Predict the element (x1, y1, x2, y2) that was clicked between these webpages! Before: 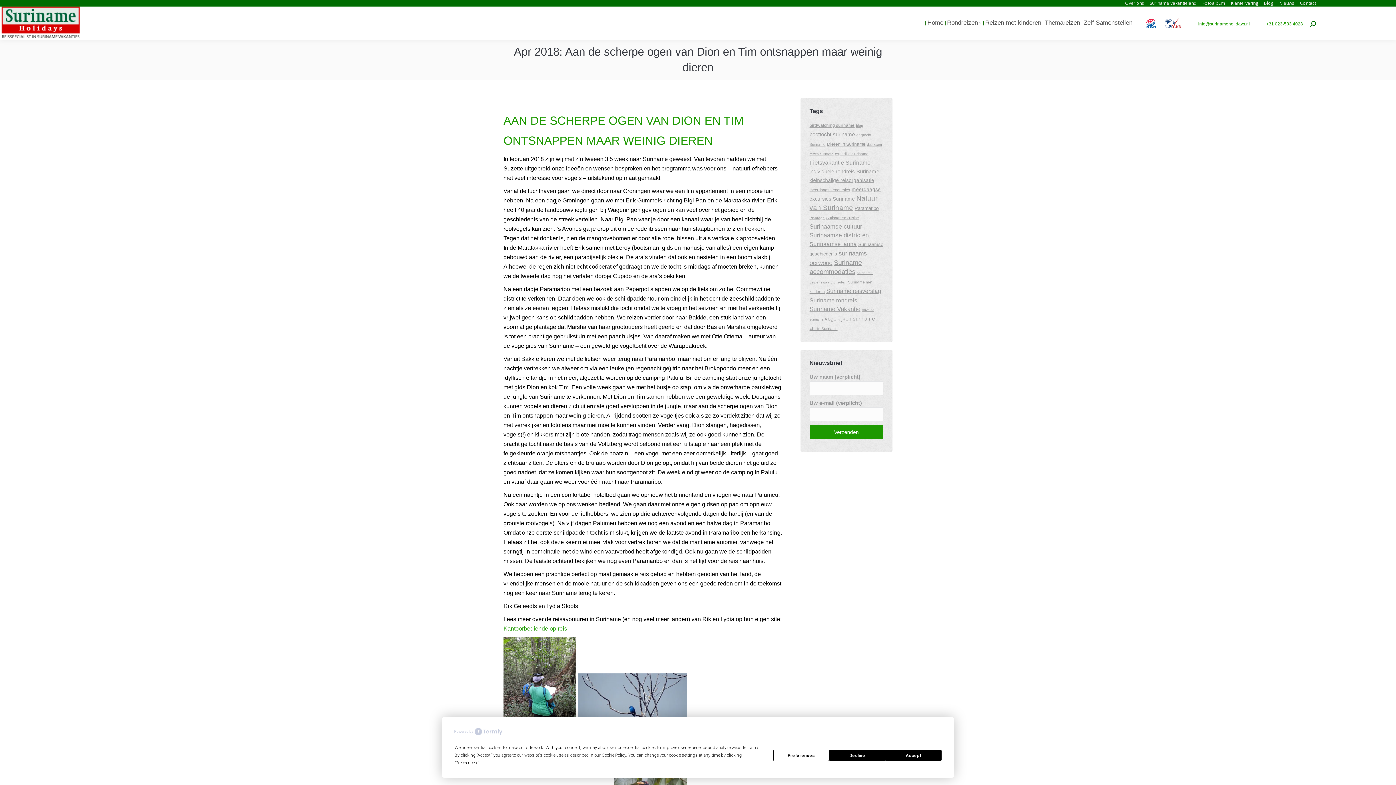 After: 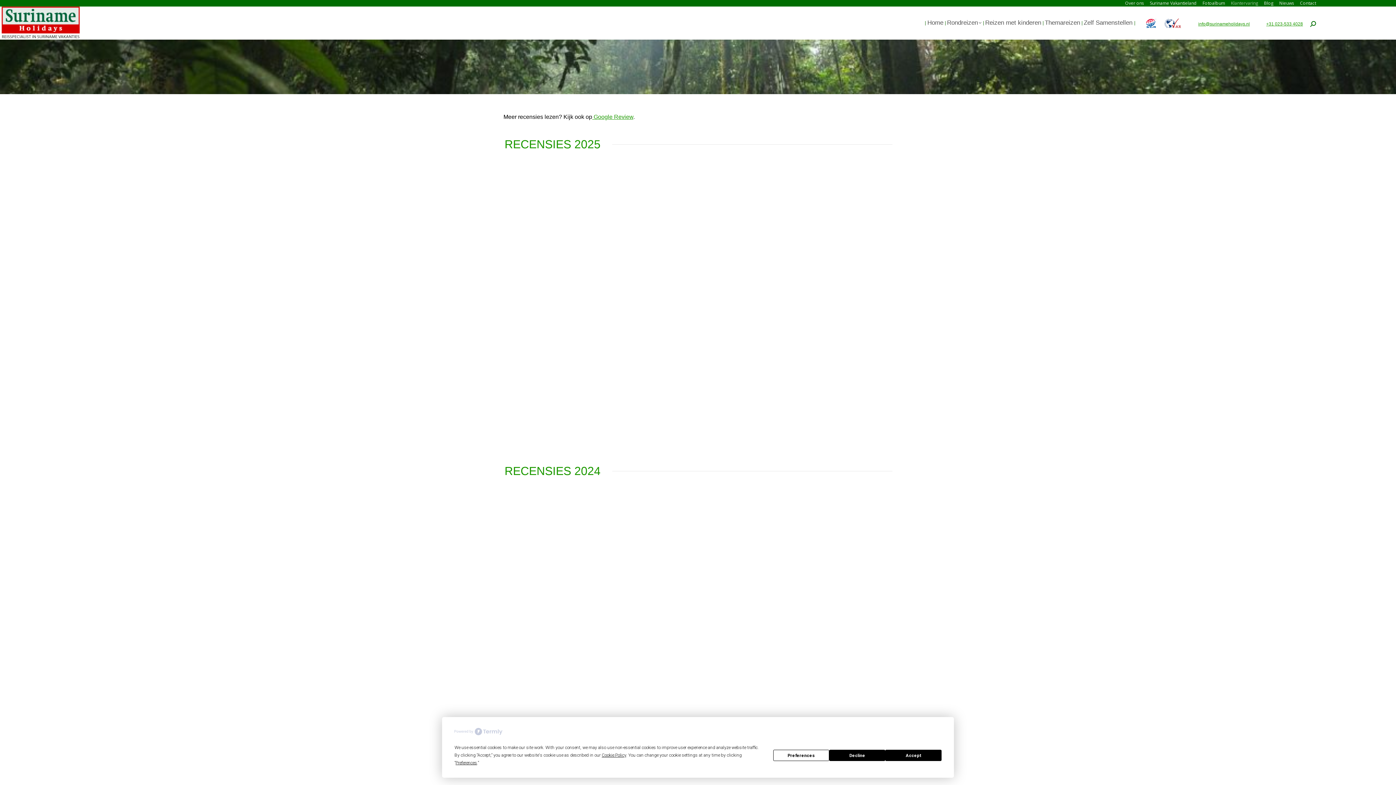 Action: bbox: (1231, 0, 1258, 6) label: Klantervaring